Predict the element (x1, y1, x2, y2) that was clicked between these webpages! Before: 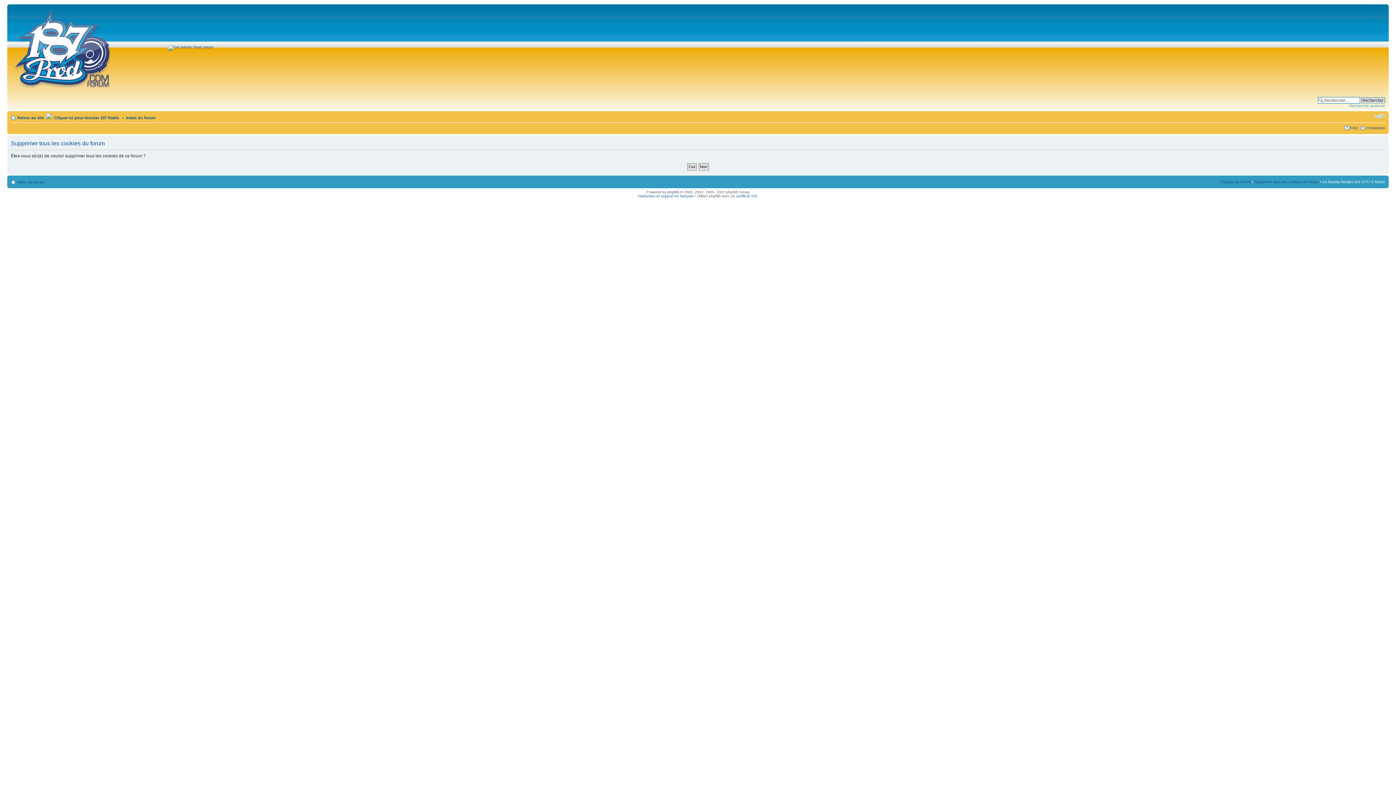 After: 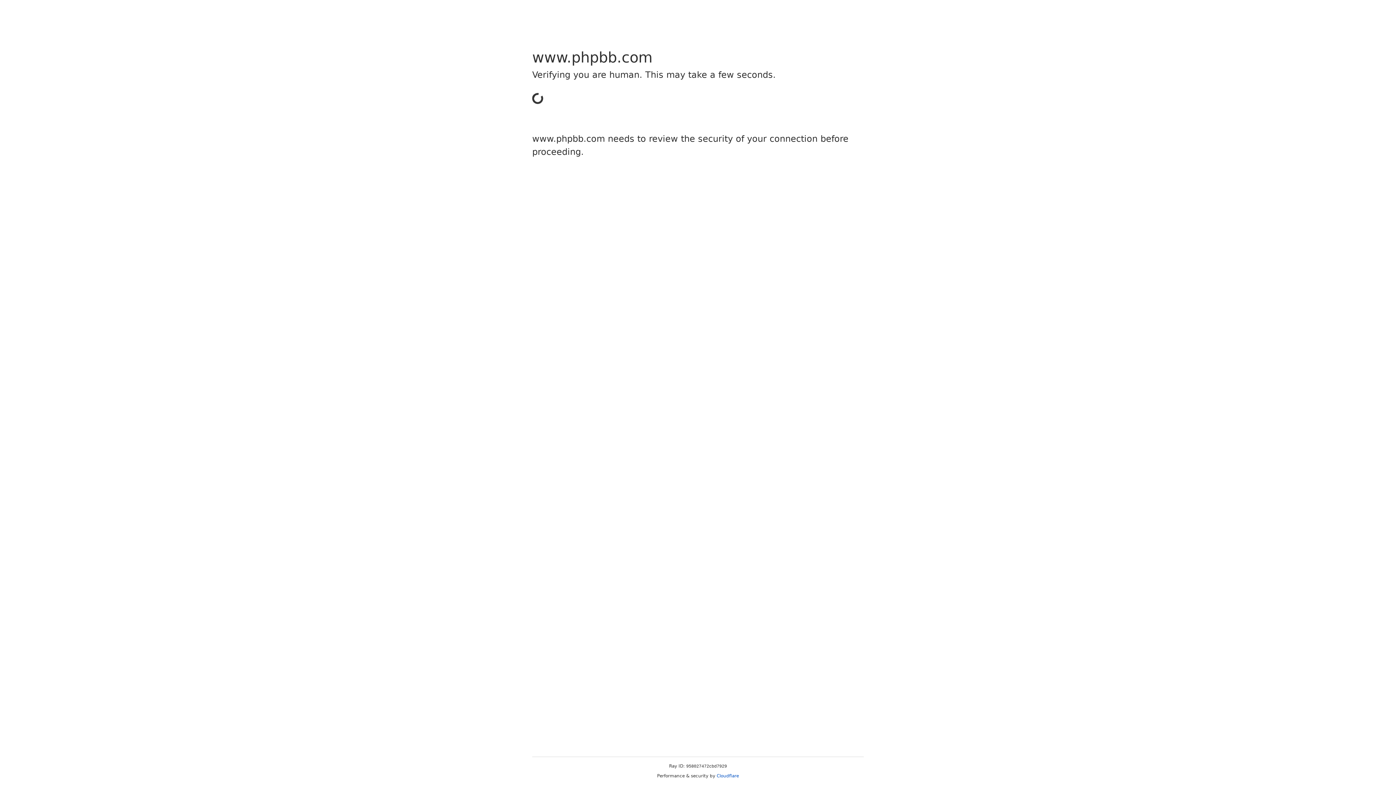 Action: bbox: (667, 190, 679, 194) label: phpBB